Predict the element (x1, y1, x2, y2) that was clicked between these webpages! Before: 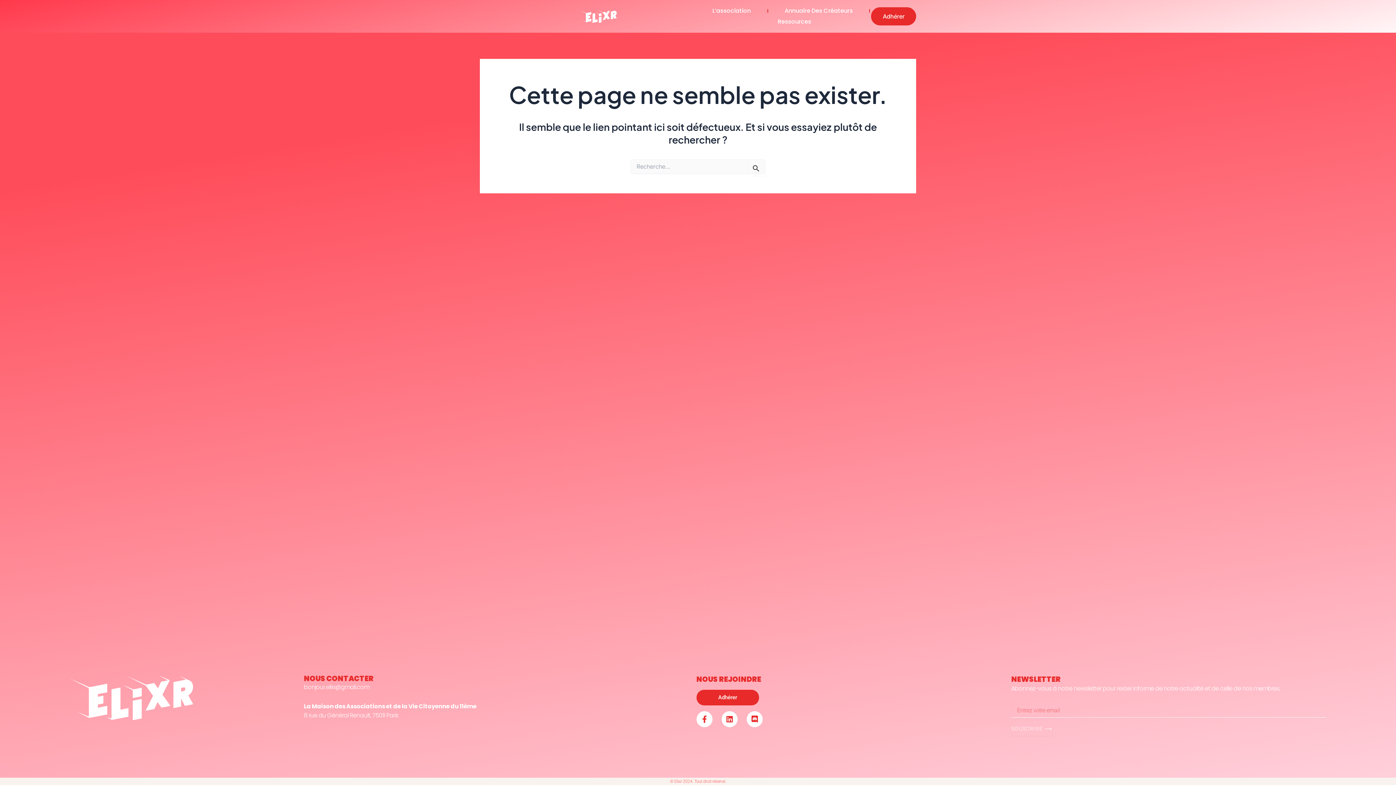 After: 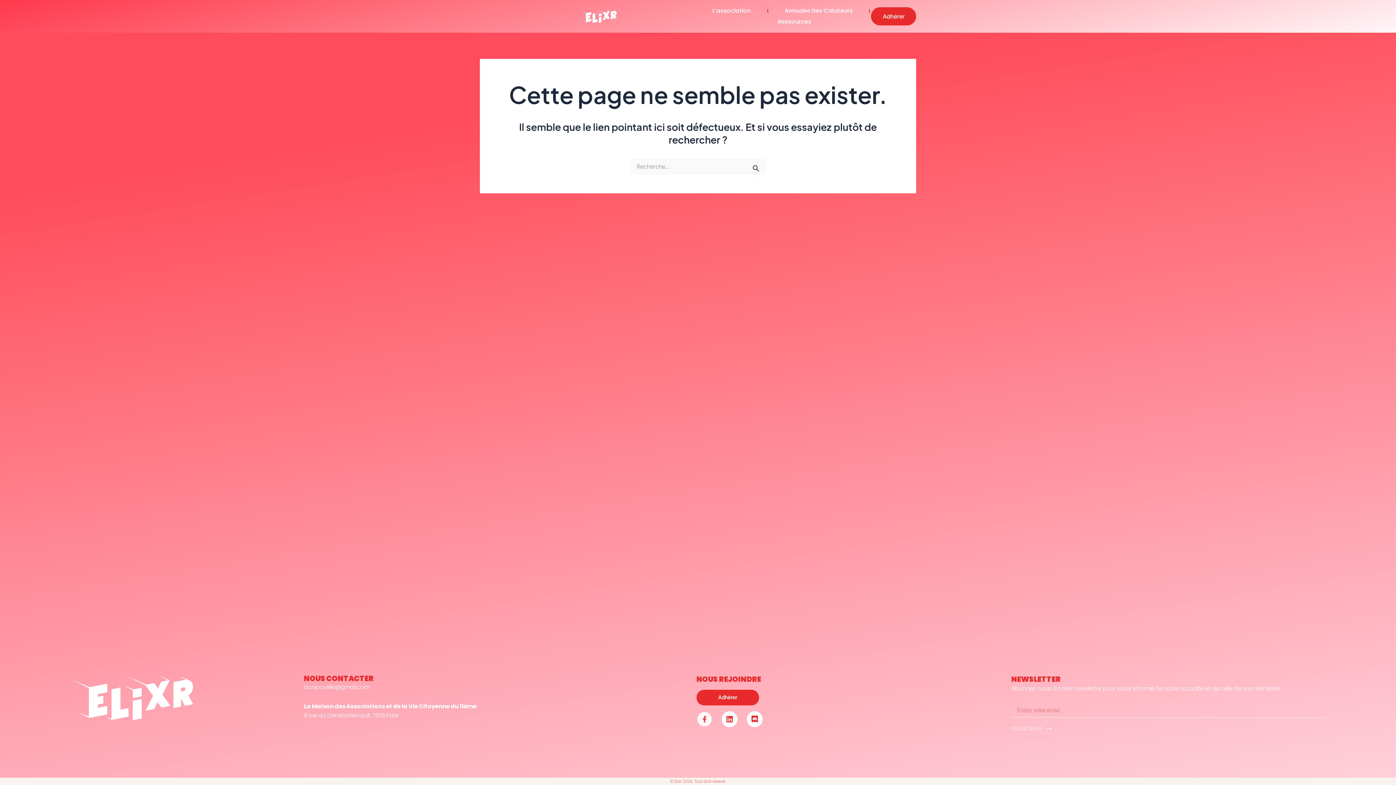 Action: label: Facebook-f bbox: (696, 711, 712, 727)